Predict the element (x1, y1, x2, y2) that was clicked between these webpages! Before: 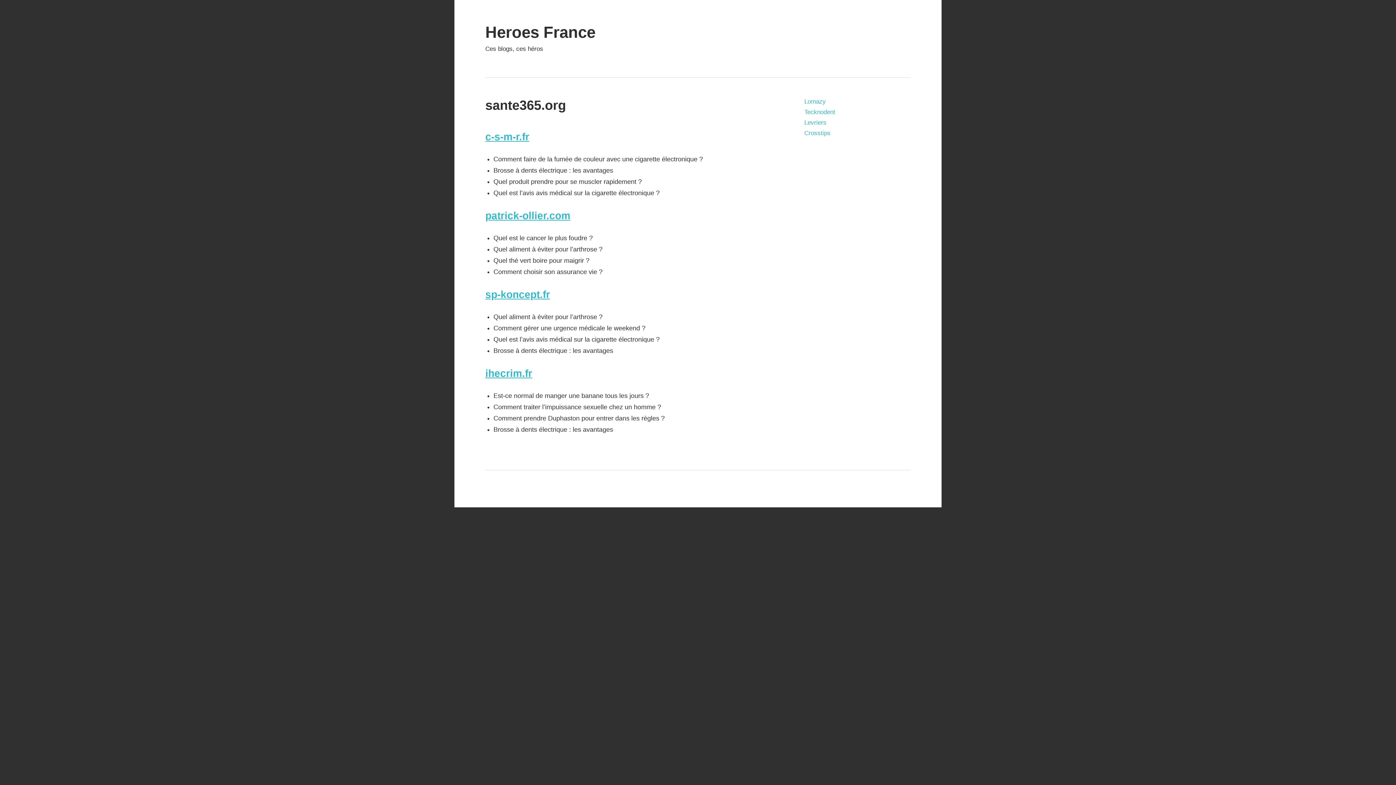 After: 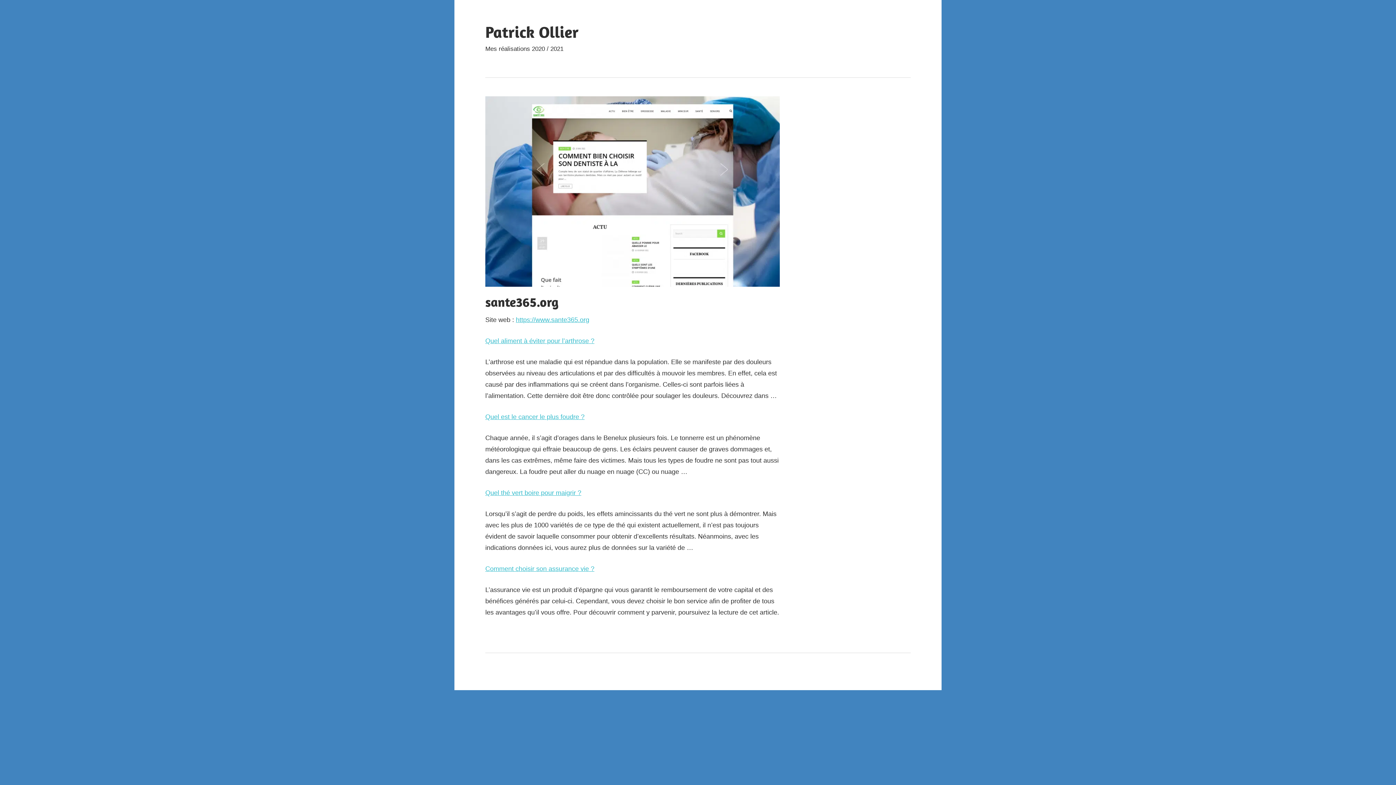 Action: bbox: (485, 210, 570, 221) label: patrick-ollier.com